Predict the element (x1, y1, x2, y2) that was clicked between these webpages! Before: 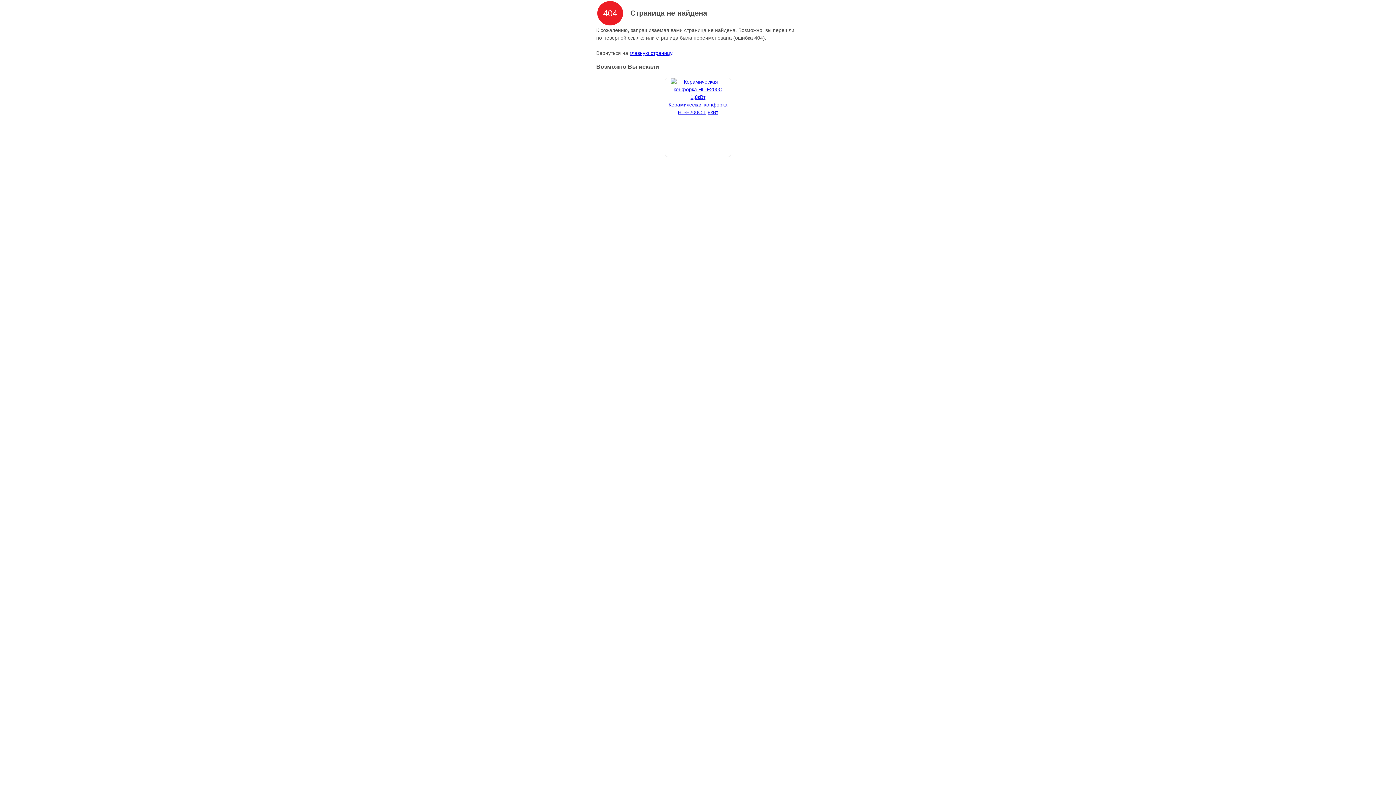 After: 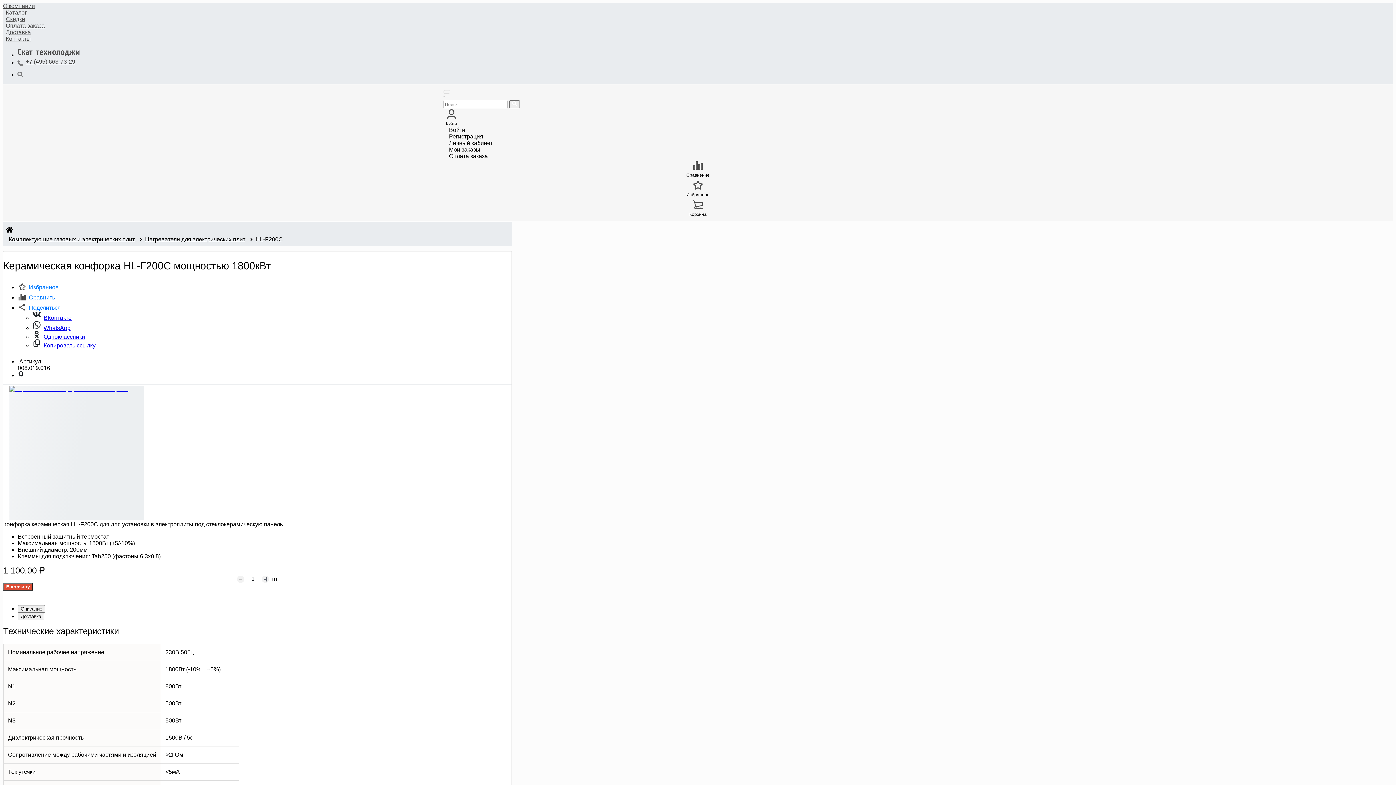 Action: bbox: (670, 78, 725, 101)